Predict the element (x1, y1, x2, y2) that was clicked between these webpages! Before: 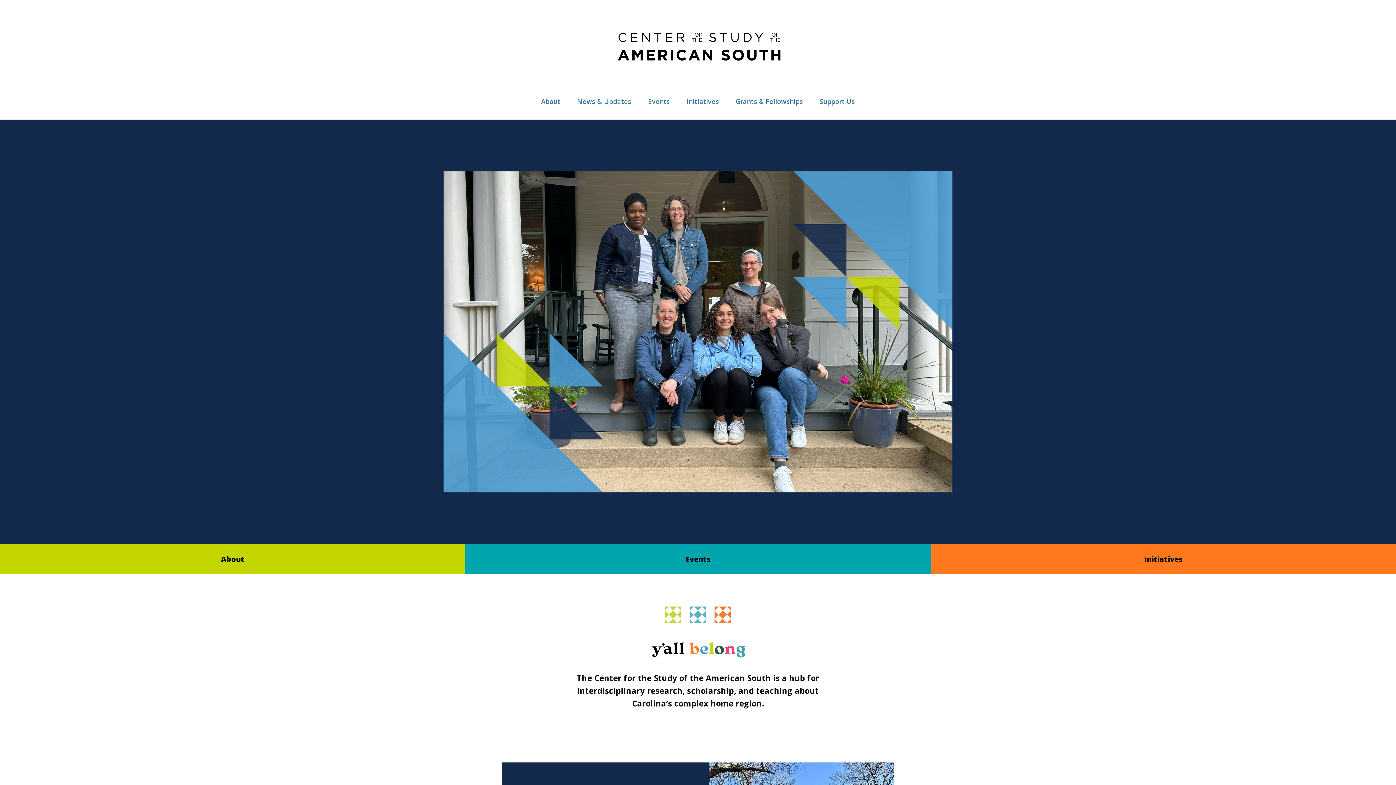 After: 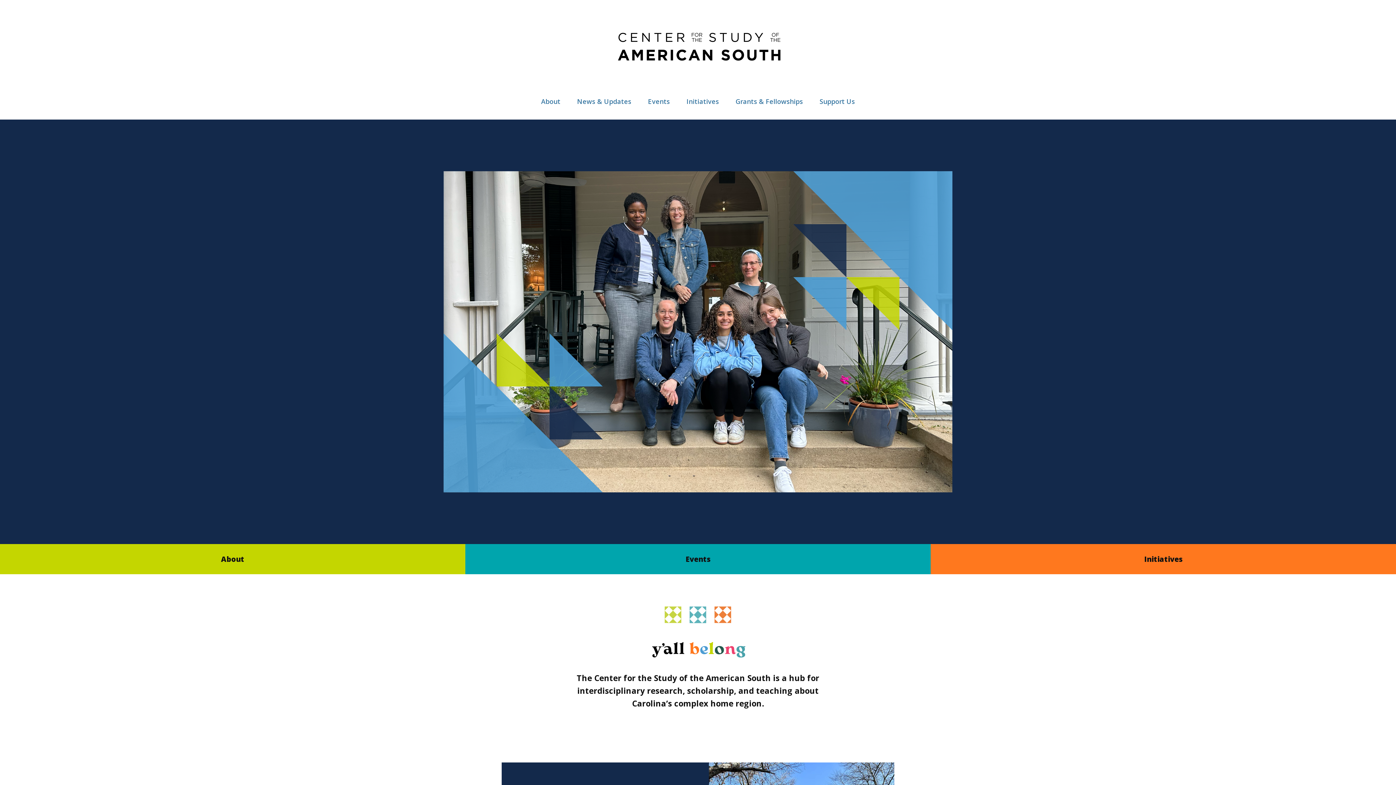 Action: bbox: (580, 9, 816, 83)